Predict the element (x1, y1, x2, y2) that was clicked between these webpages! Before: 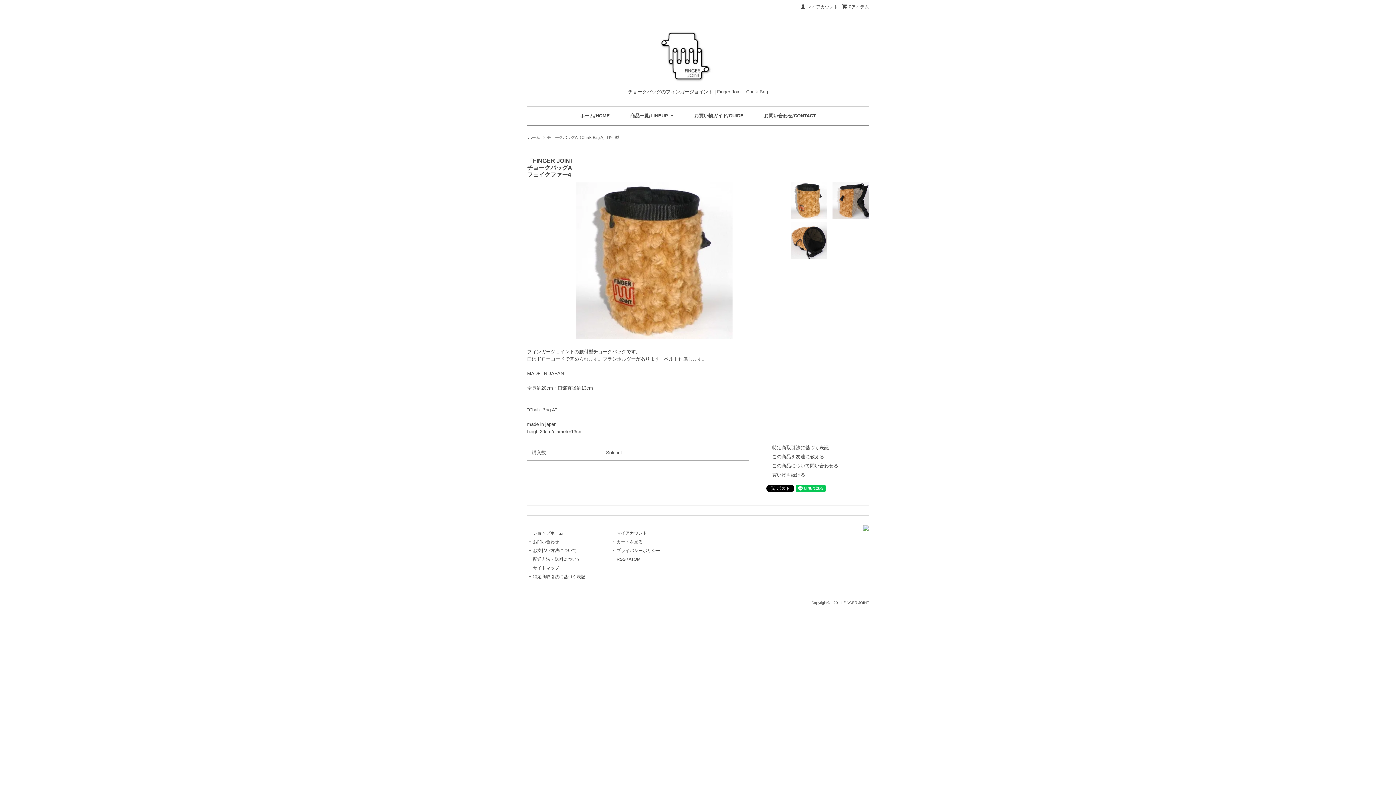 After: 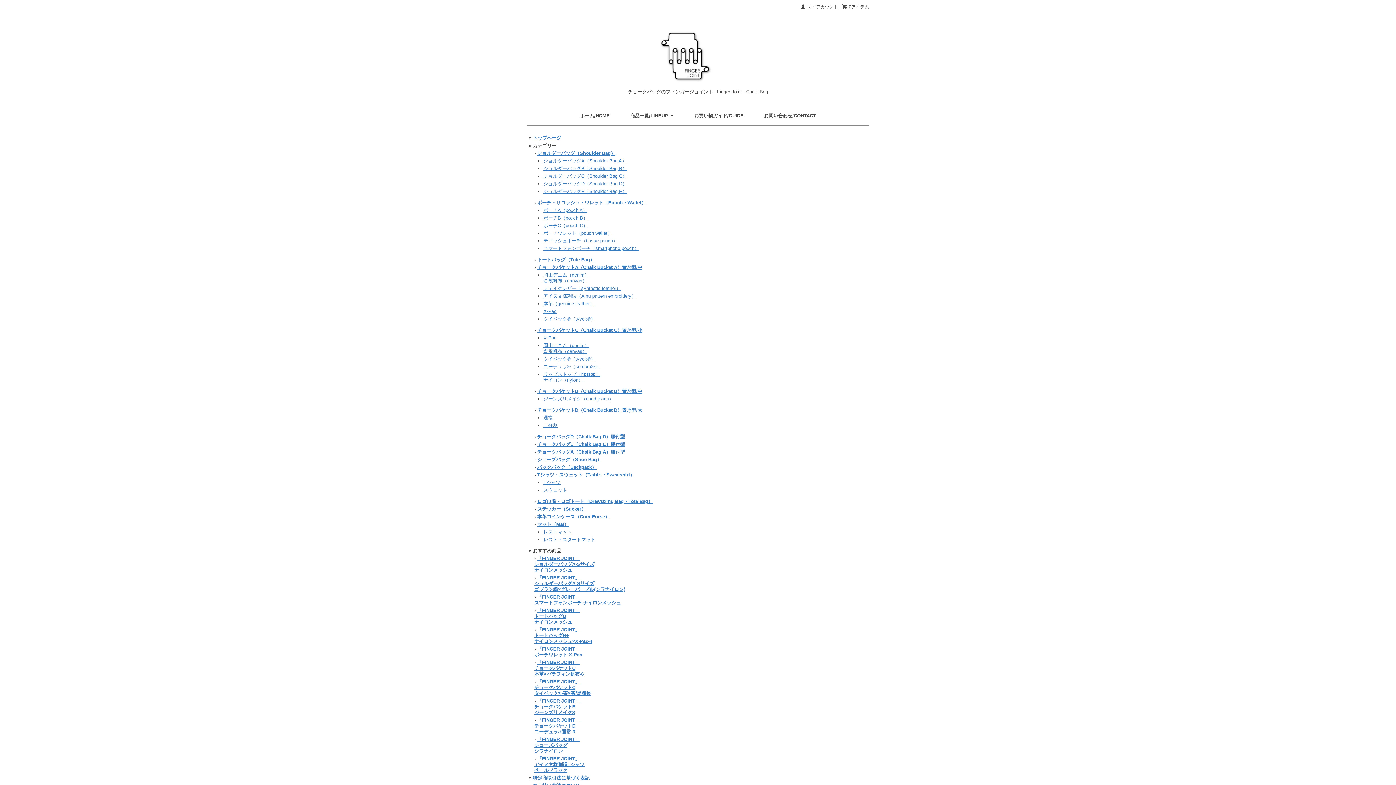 Action: label: サイトマップ bbox: (533, 565, 559, 570)